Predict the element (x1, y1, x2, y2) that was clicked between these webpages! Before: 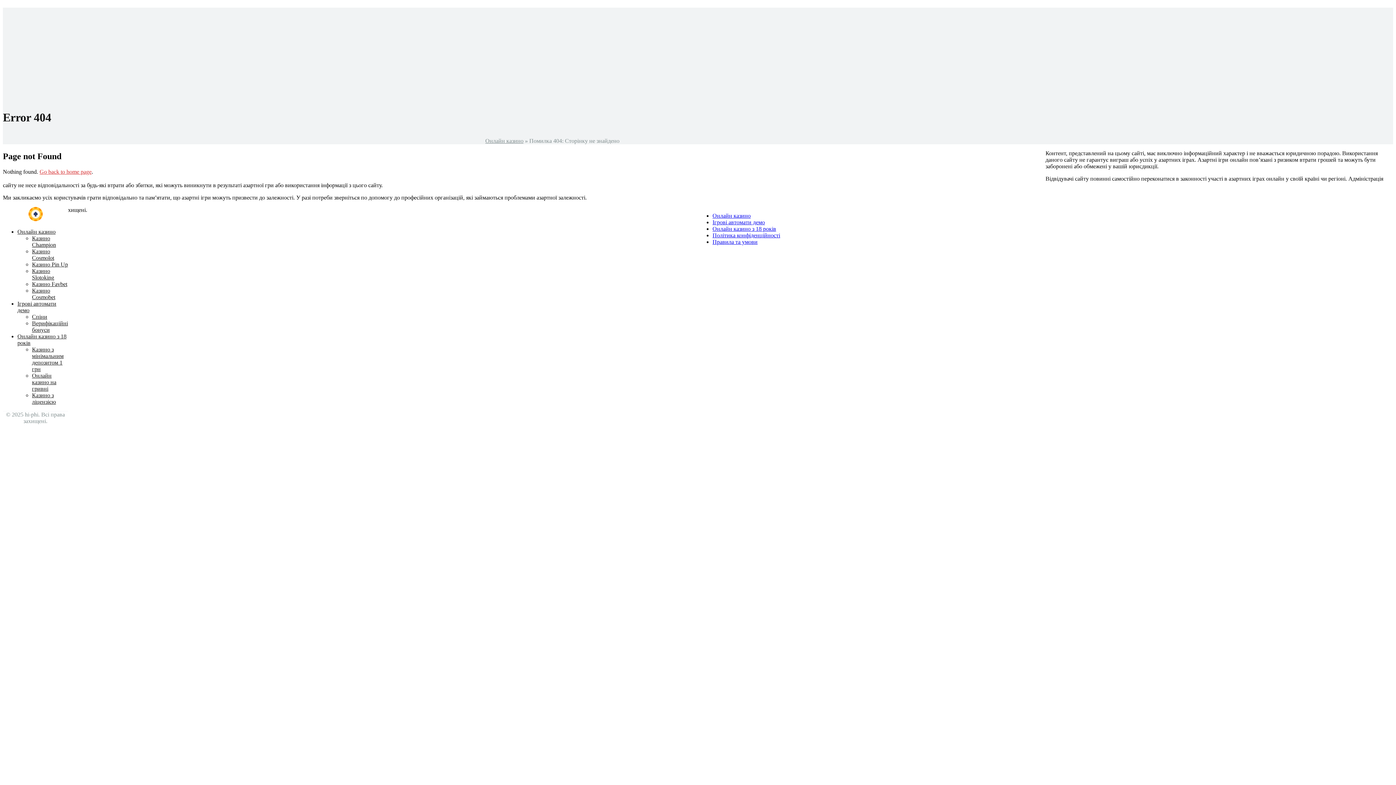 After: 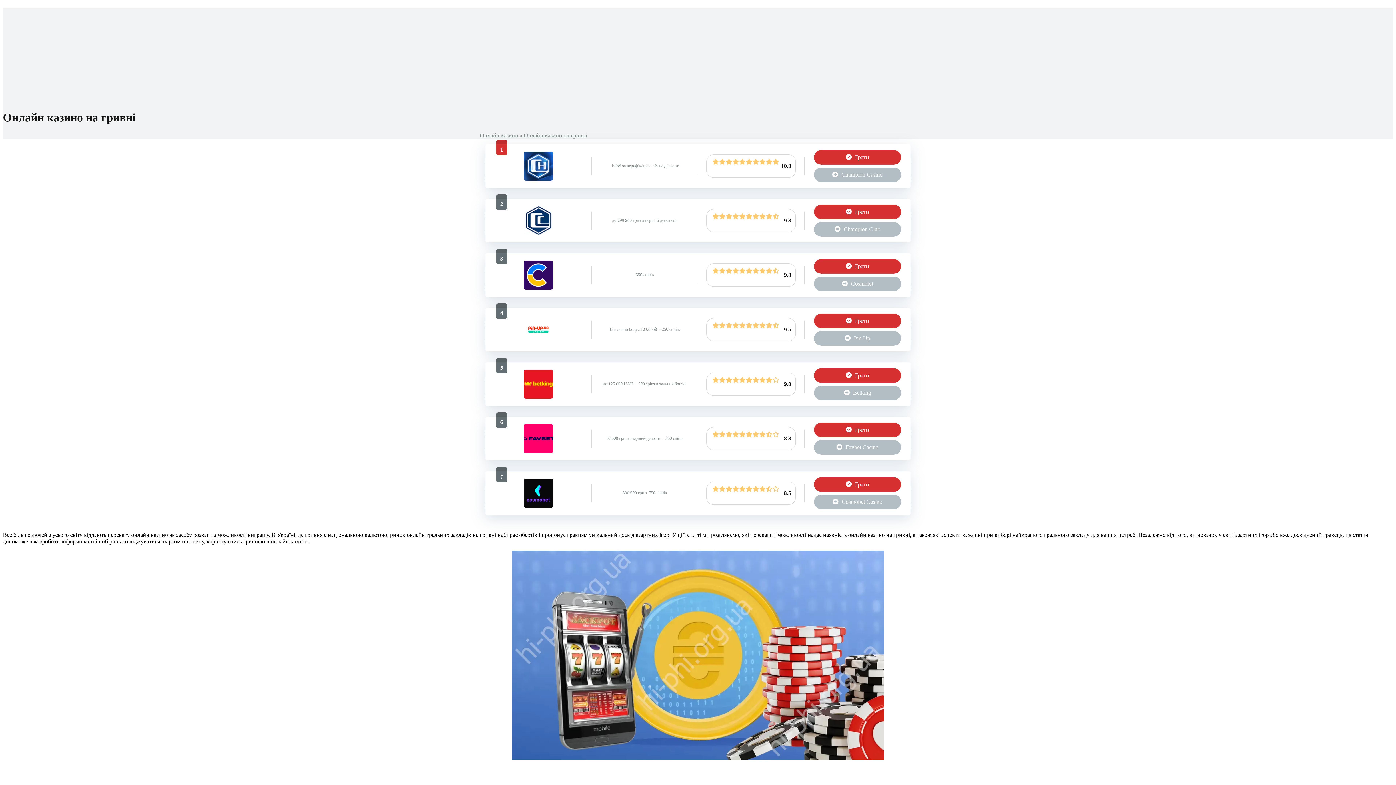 Action: bbox: (32, 372, 56, 391) label: Онлайн казино на гривні